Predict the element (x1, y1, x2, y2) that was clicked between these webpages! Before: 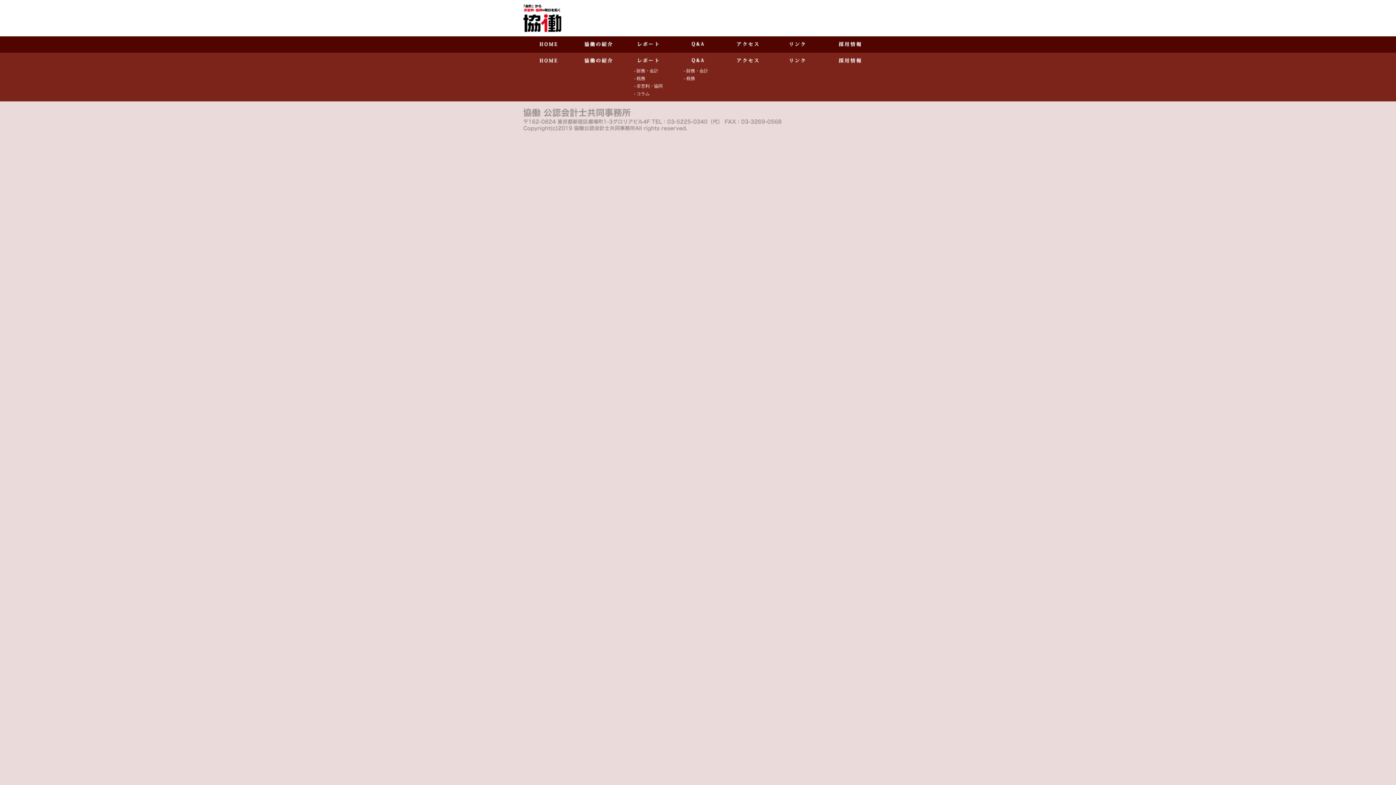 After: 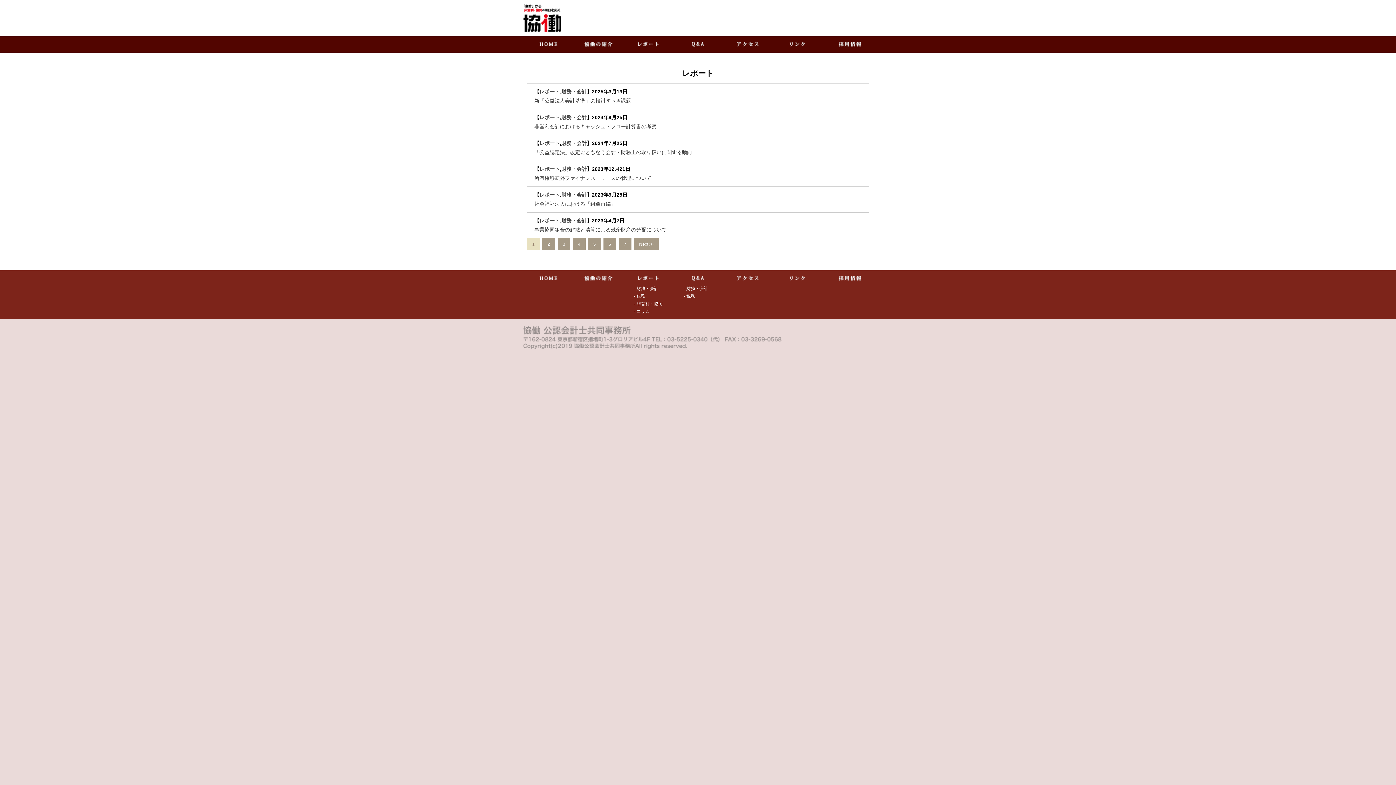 Action: bbox: (634, 68, 658, 73) label: - 財務・会計